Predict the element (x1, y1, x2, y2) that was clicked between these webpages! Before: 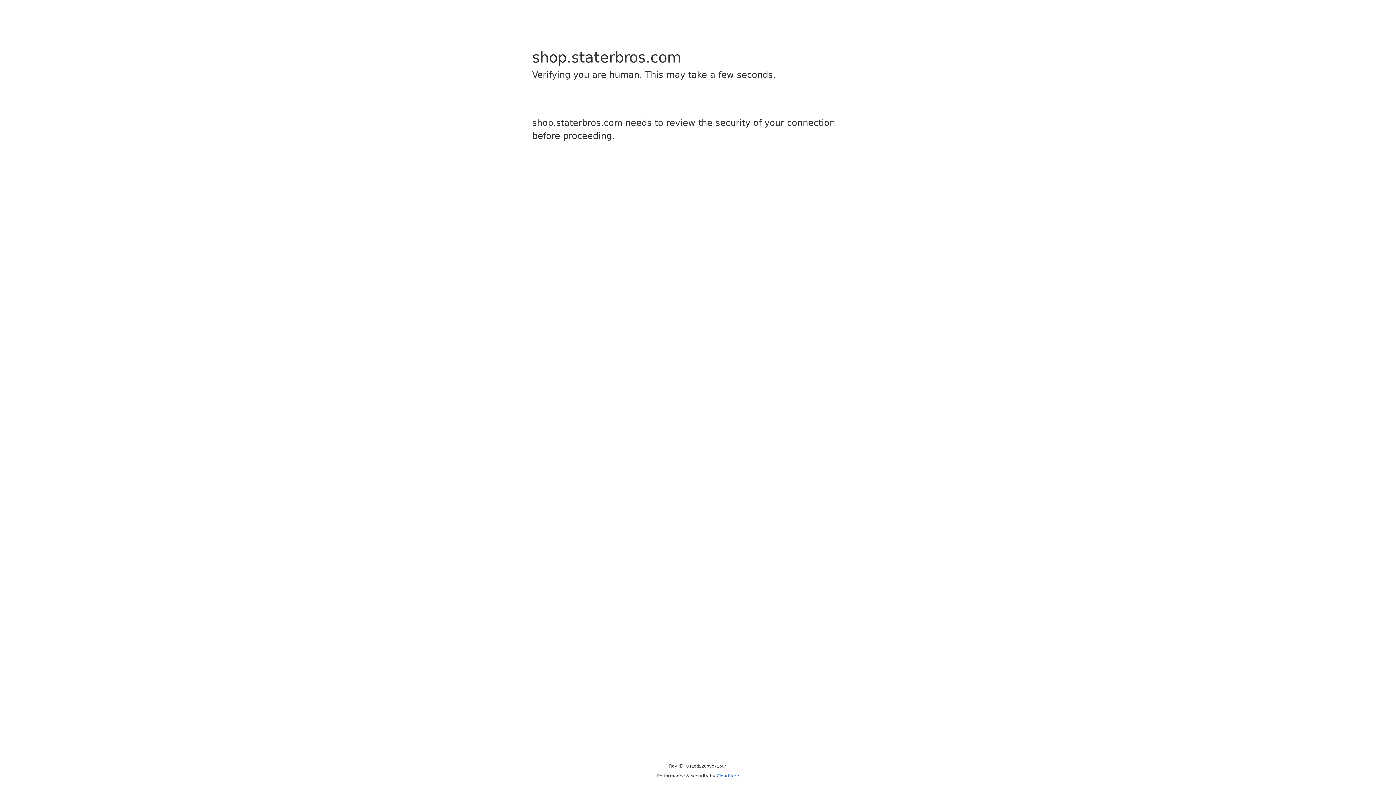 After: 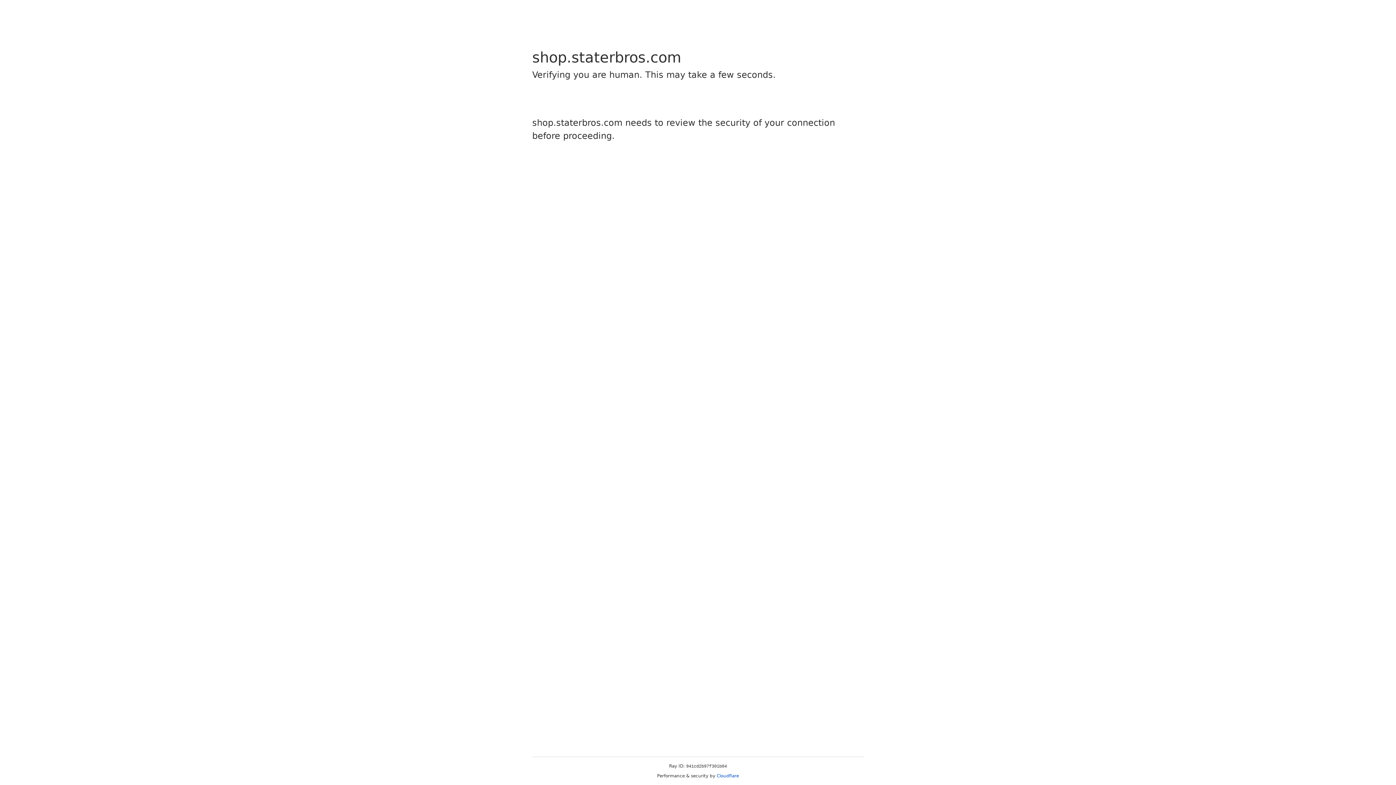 Action: label: Cloudflare bbox: (716, 773, 739, 778)